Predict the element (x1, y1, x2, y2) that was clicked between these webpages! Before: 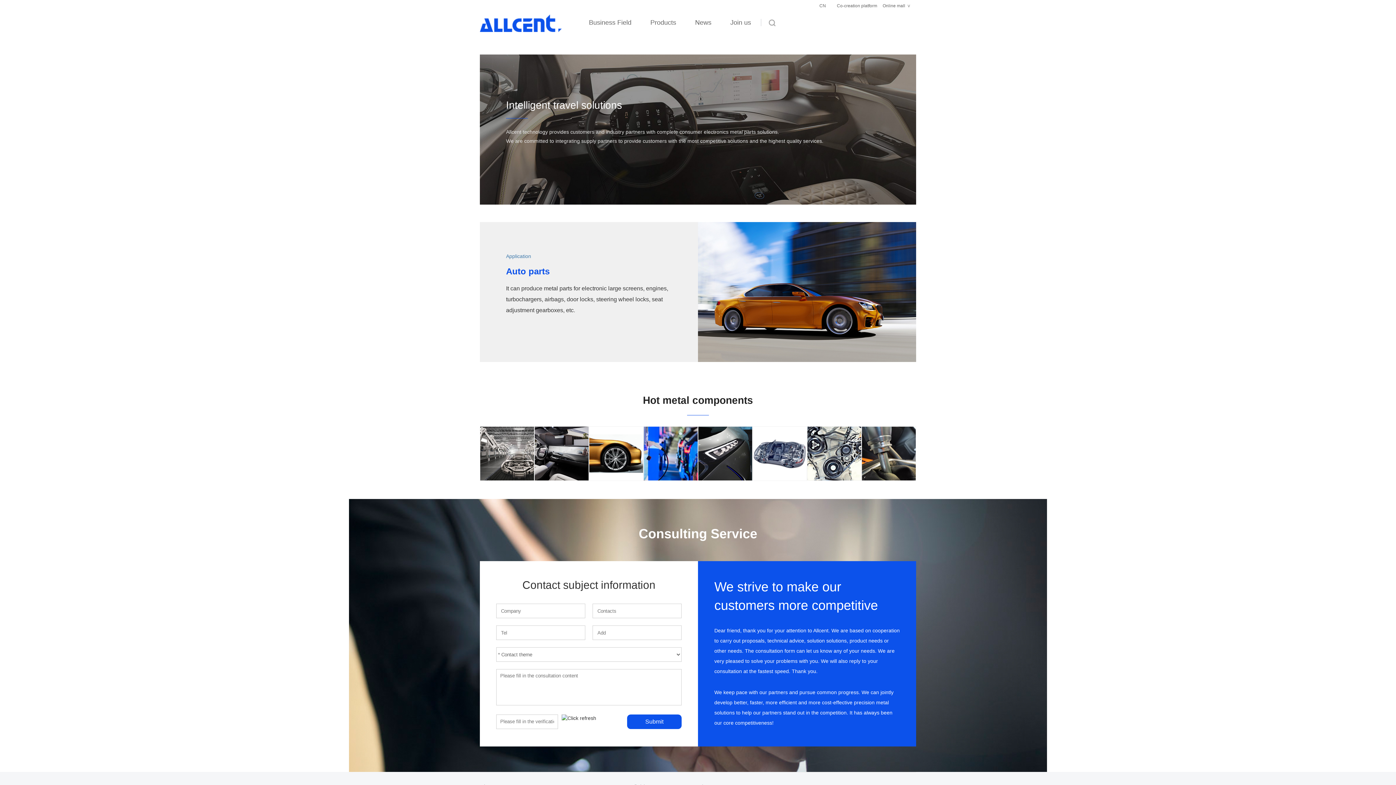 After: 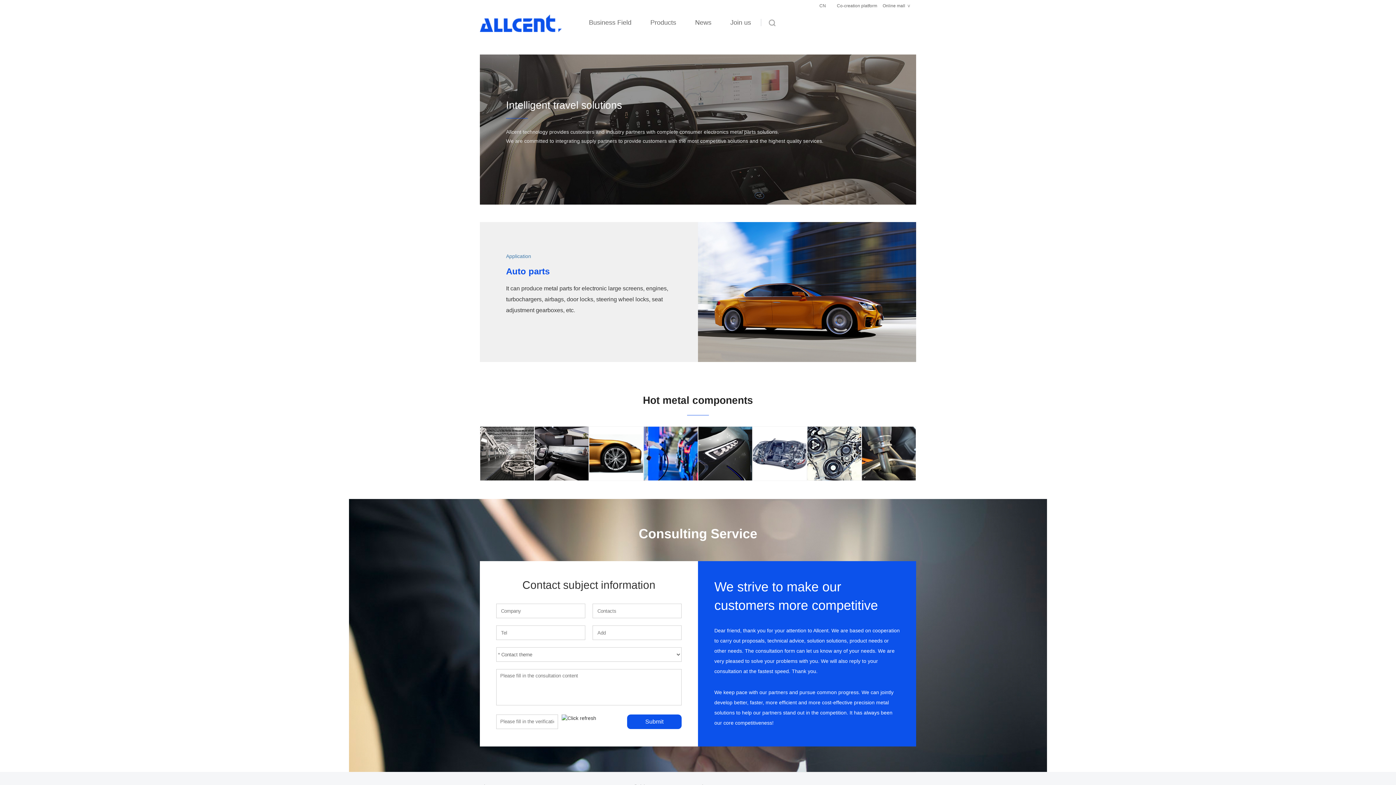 Action: bbox: (753, 426, 806, 480)